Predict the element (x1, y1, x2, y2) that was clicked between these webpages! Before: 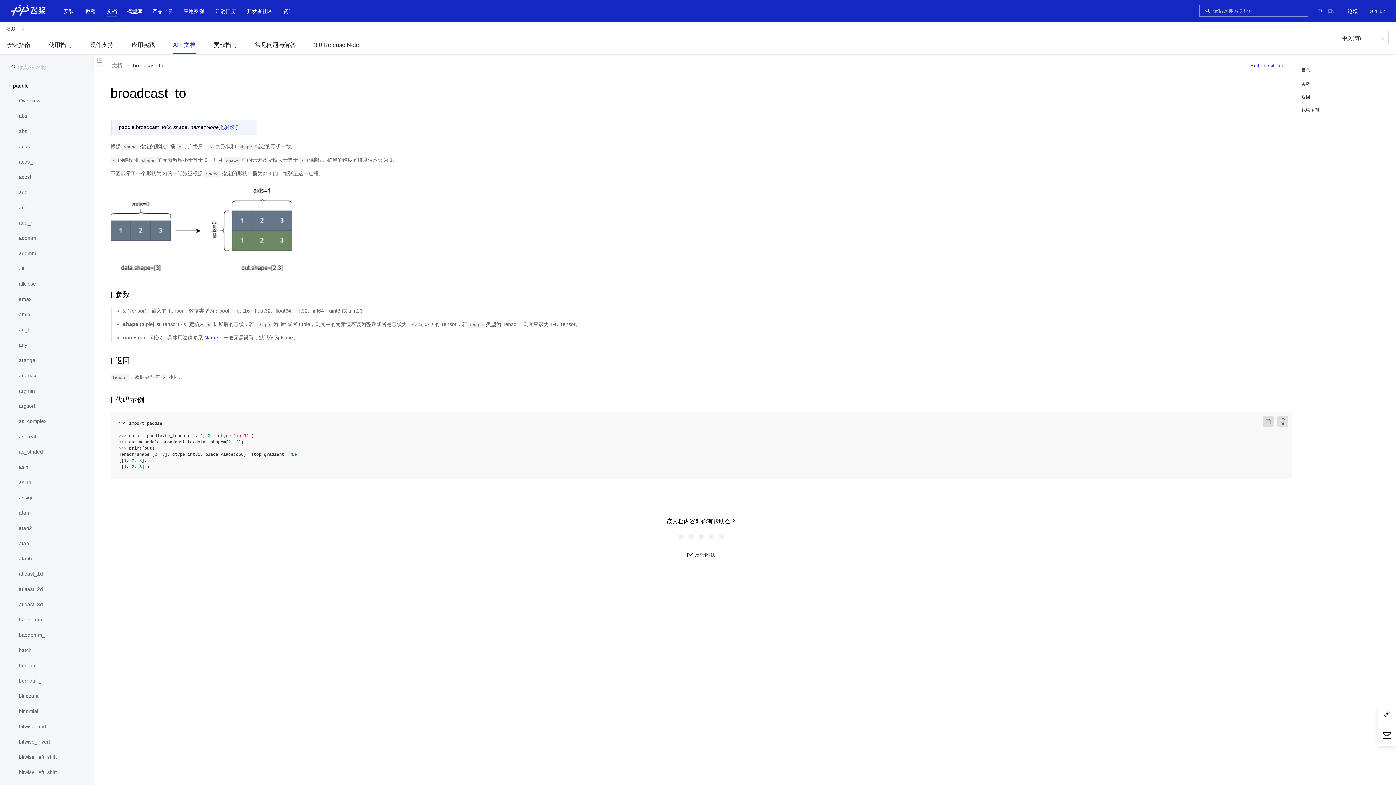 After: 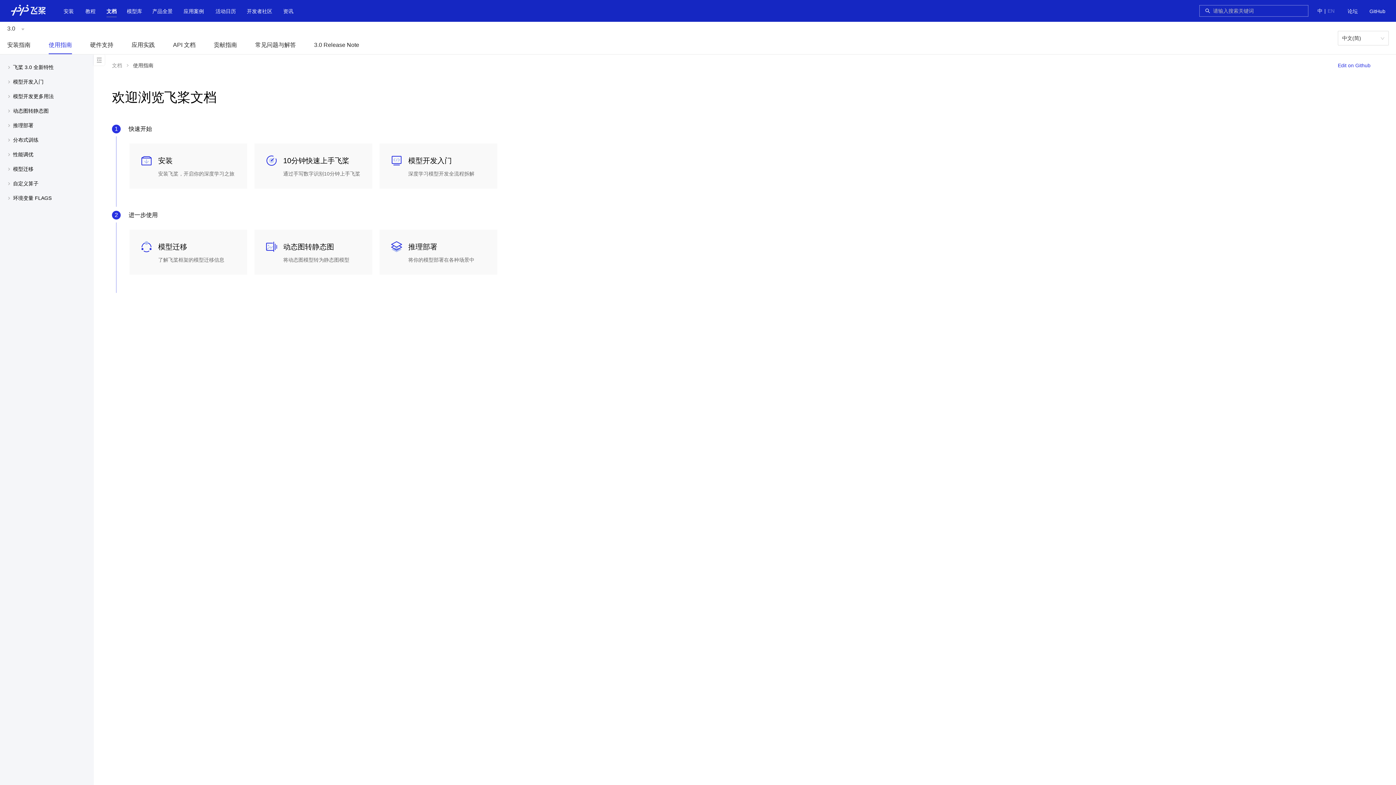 Action: label: 使用指南 bbox: (48, 41, 72, 48)